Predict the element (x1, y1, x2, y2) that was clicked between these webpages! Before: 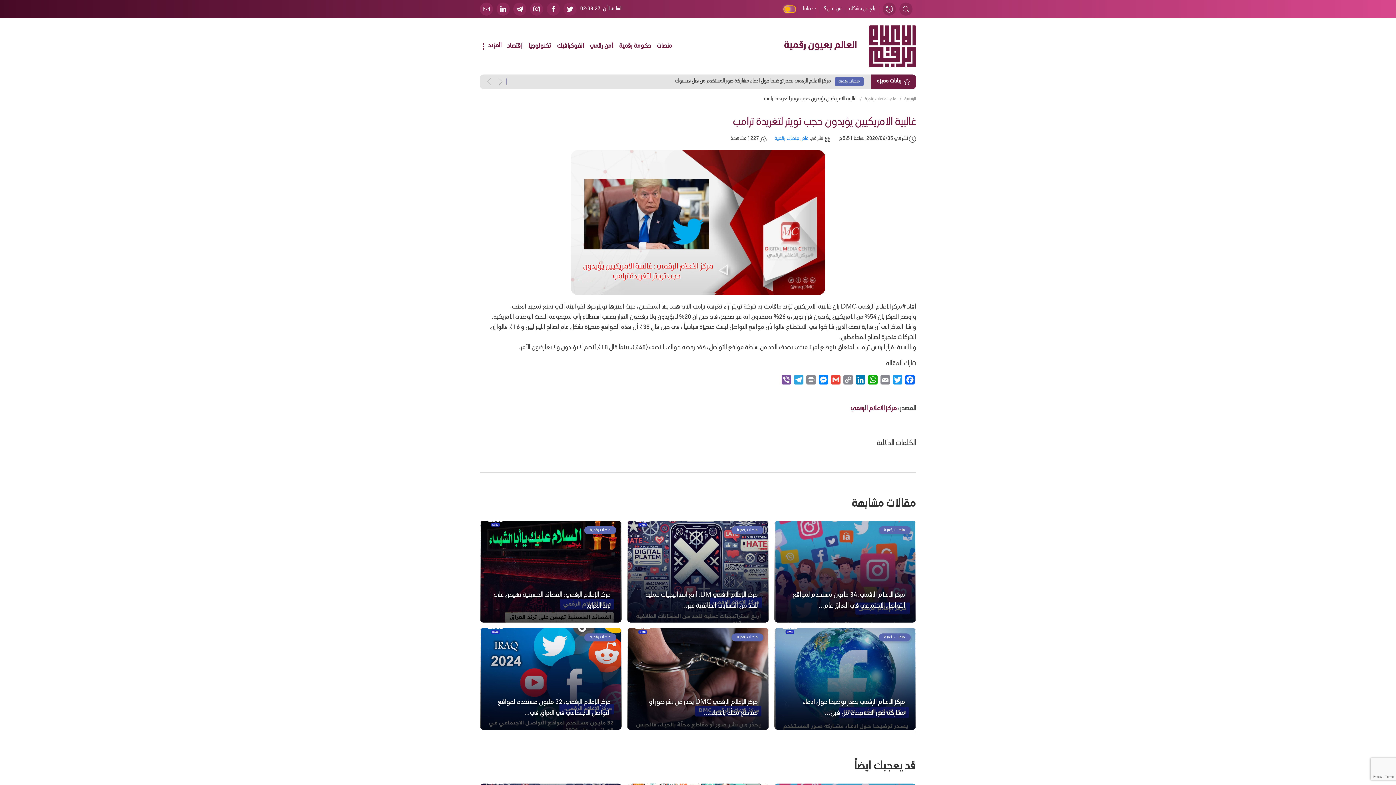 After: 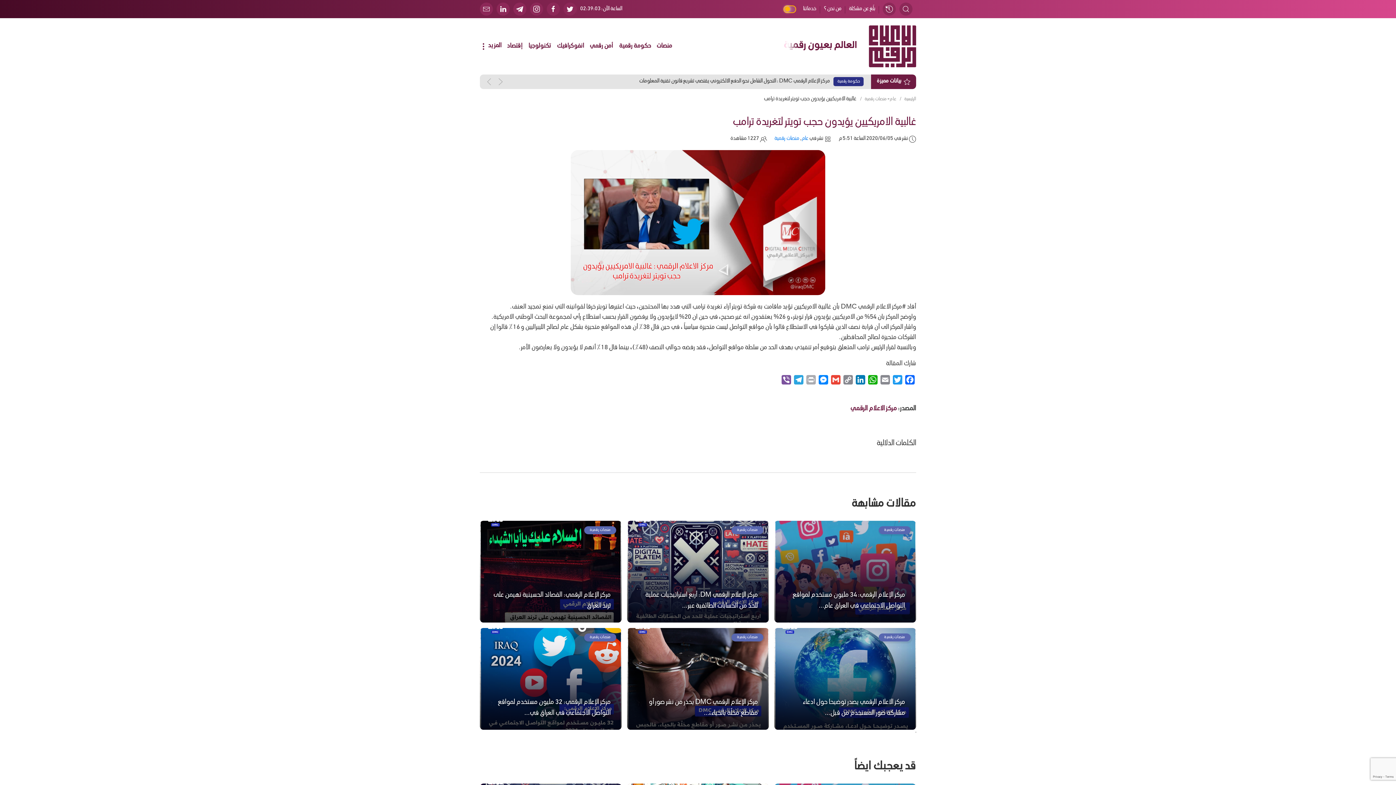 Action: bbox: (805, 375, 817, 388) label: Print